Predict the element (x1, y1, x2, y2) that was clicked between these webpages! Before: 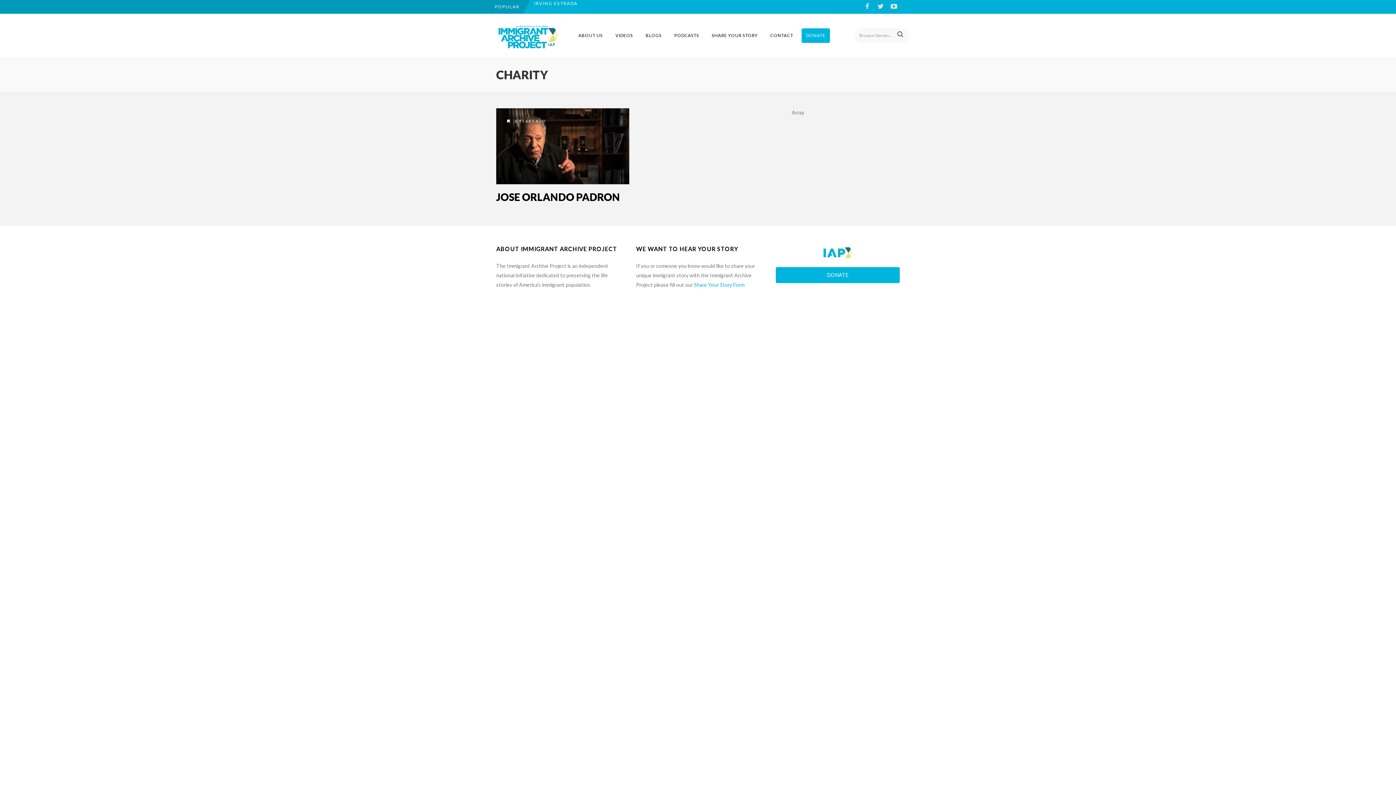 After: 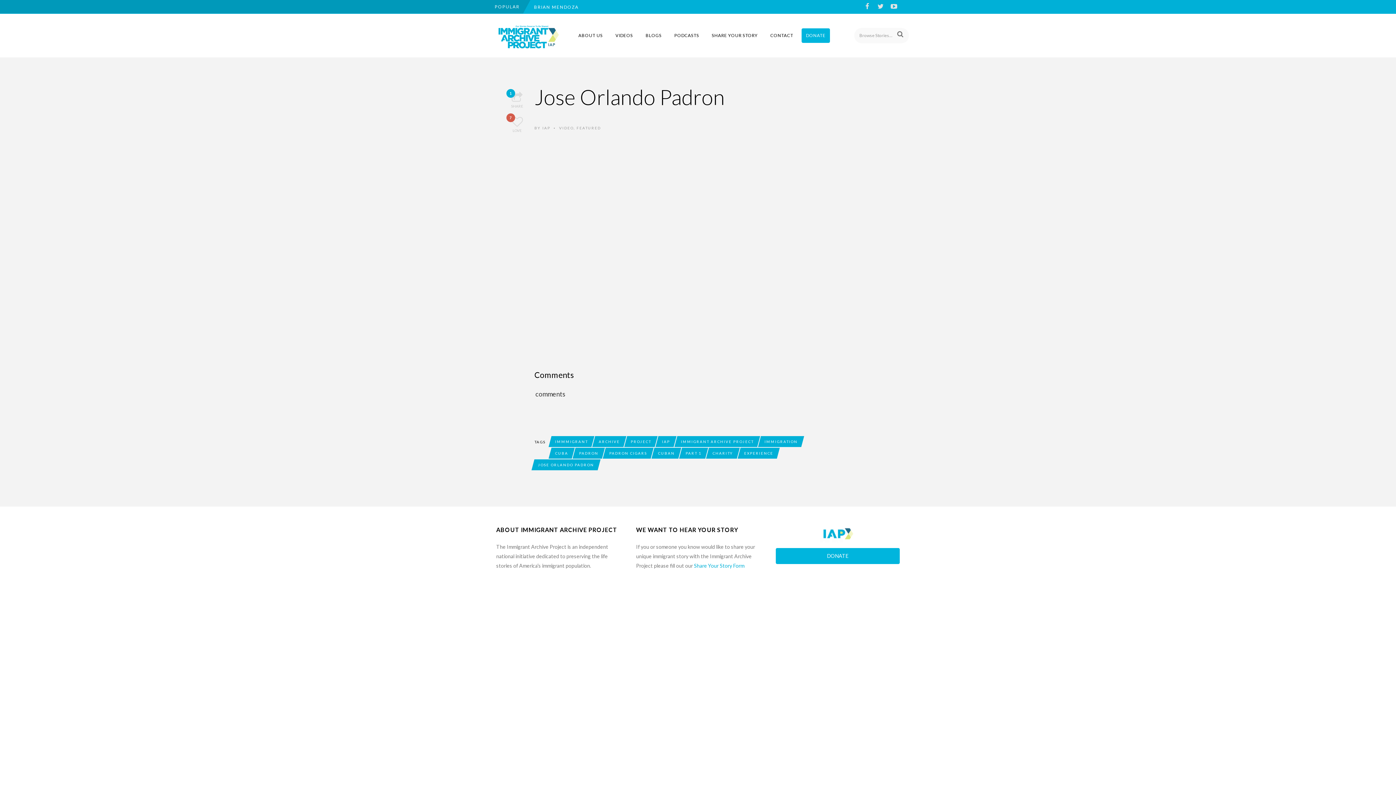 Action: label: JOSE ORLANDO PADRON bbox: (496, 190, 620, 203)